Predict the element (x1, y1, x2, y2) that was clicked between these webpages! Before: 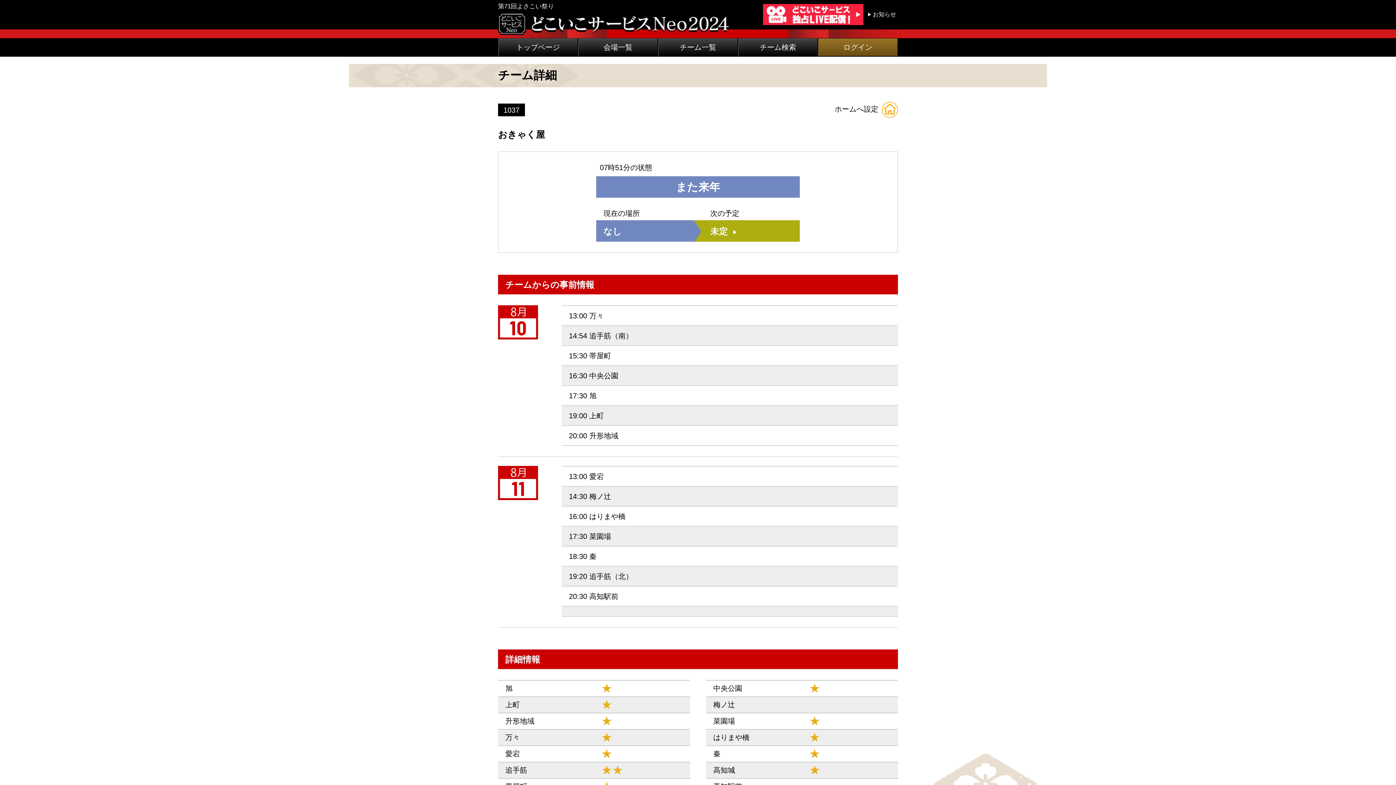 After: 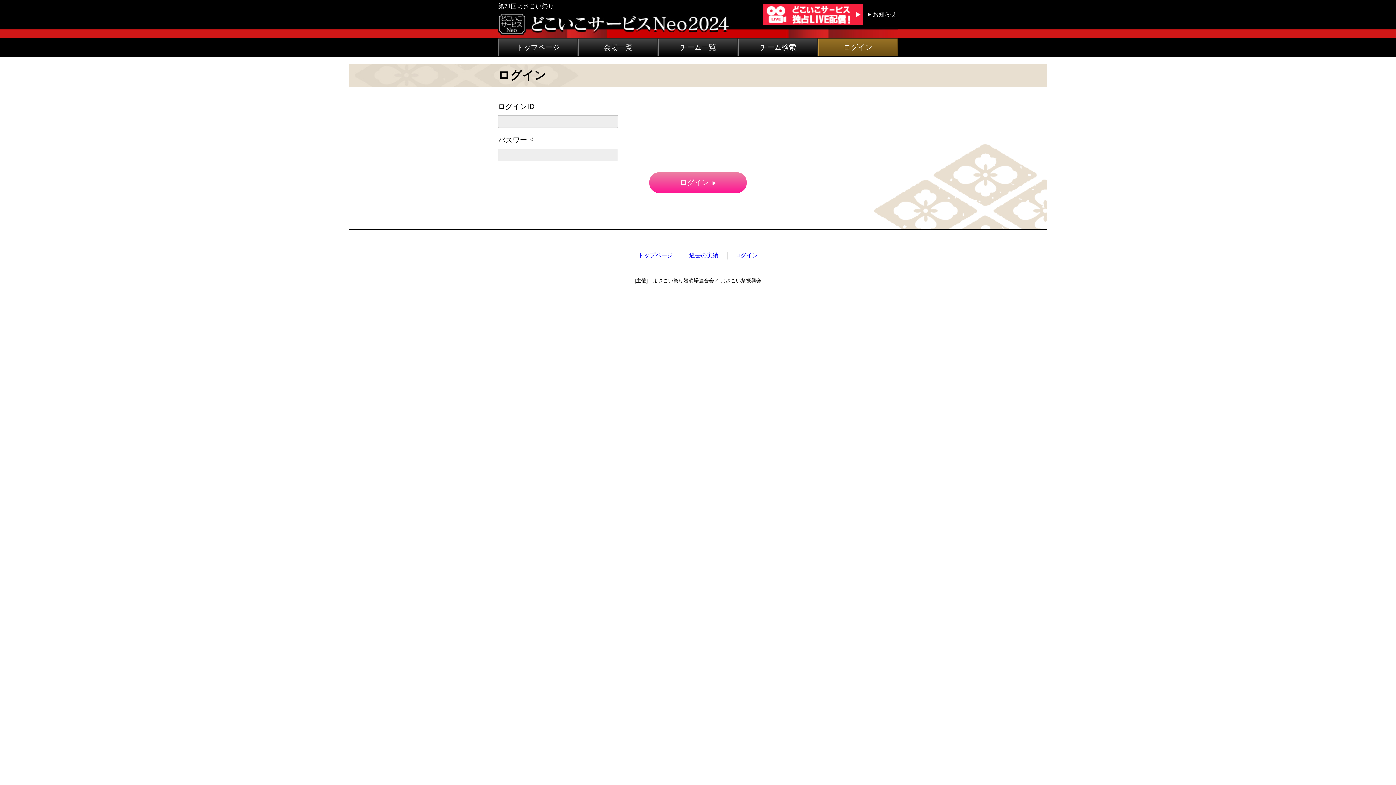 Action: bbox: (818, 38, 897, 56) label: ログイン